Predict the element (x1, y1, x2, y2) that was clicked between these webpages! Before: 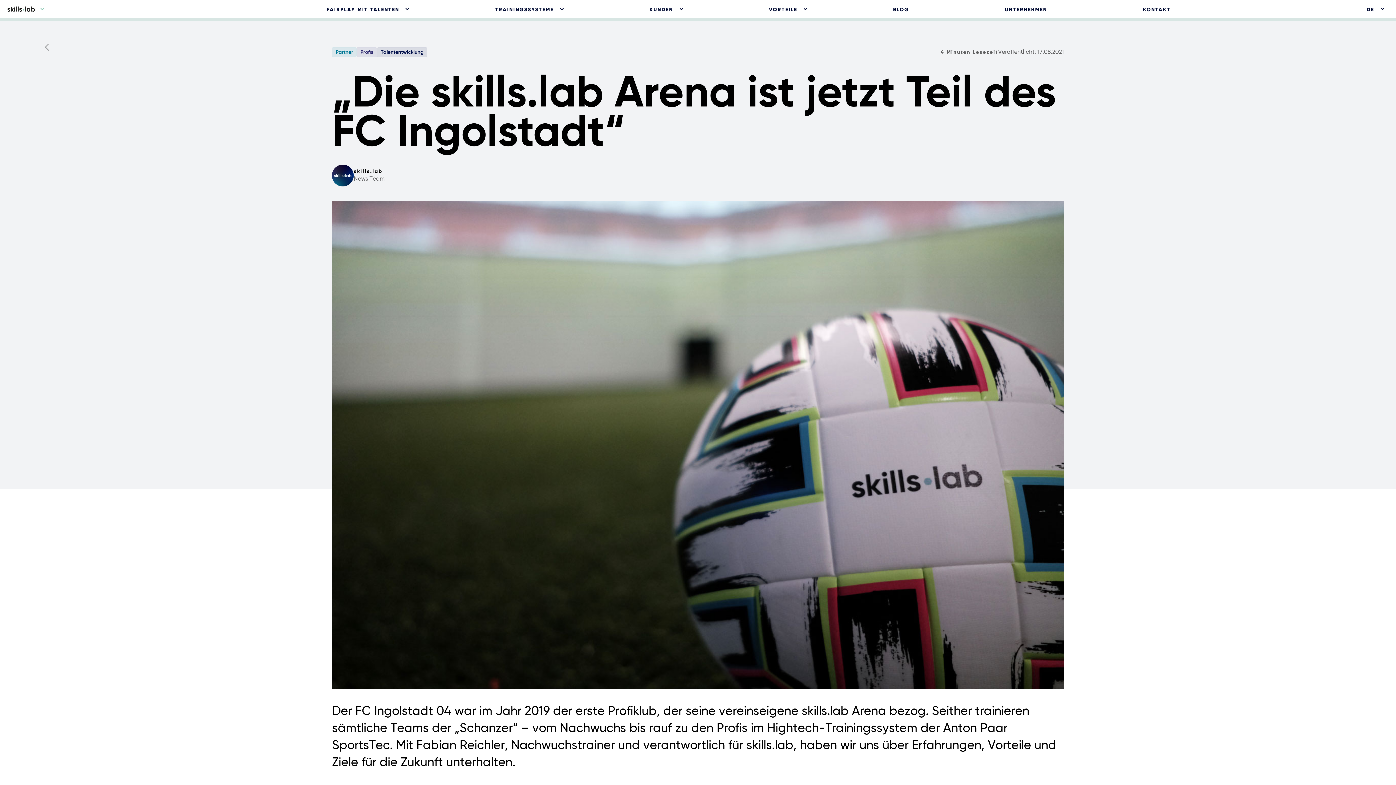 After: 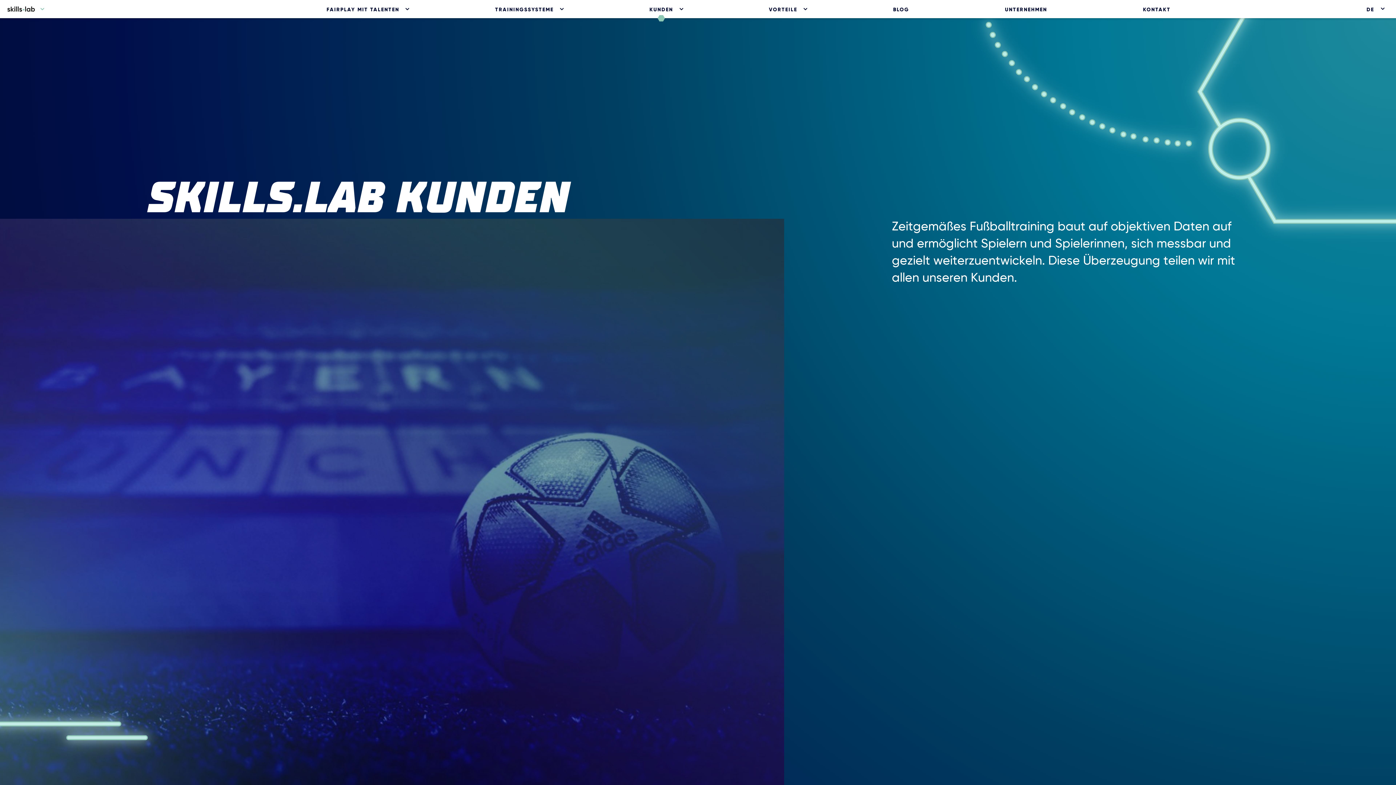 Action: label: KUNDEN bbox: (649, 0, 687, 18)